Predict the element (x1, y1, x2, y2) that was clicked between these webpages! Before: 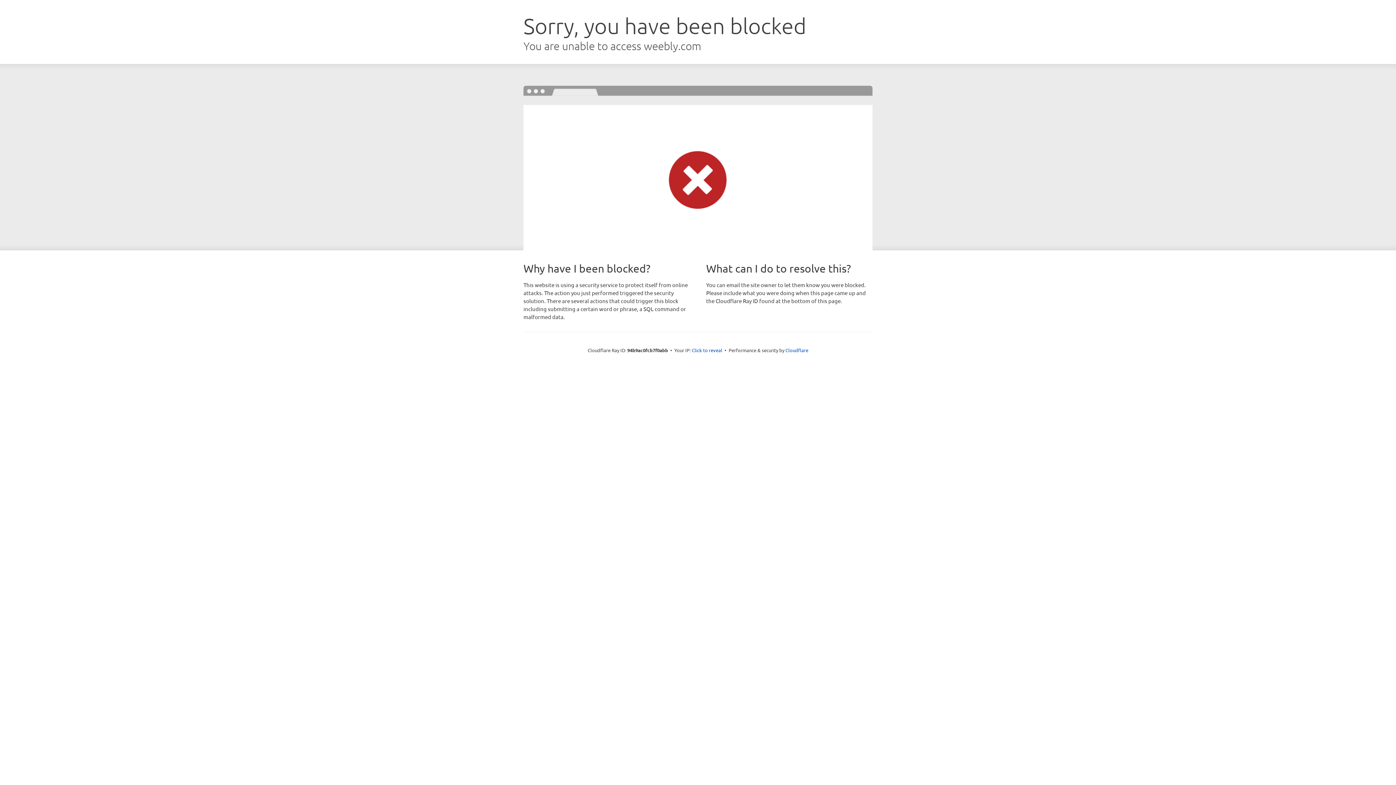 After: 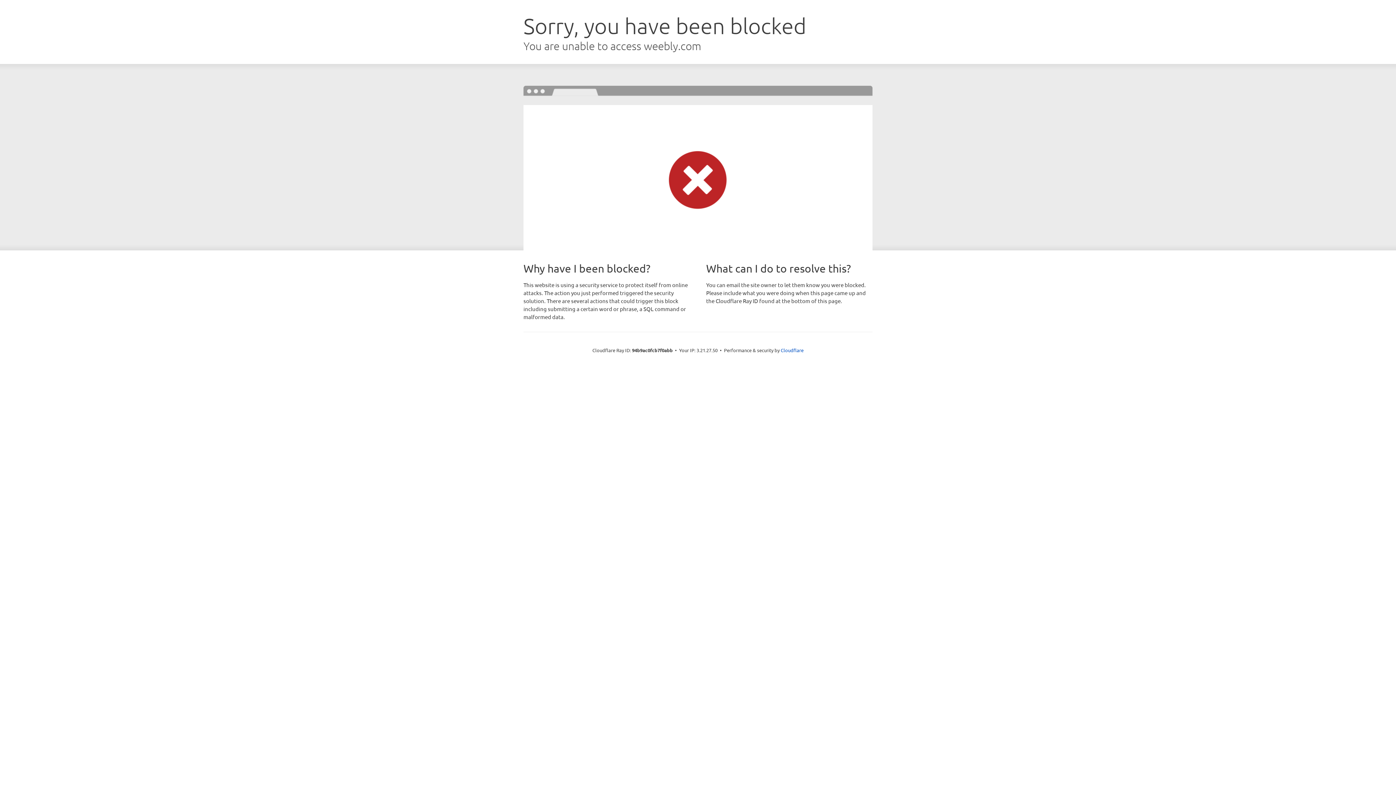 Action: bbox: (692, 346, 722, 353) label: Click to reveal